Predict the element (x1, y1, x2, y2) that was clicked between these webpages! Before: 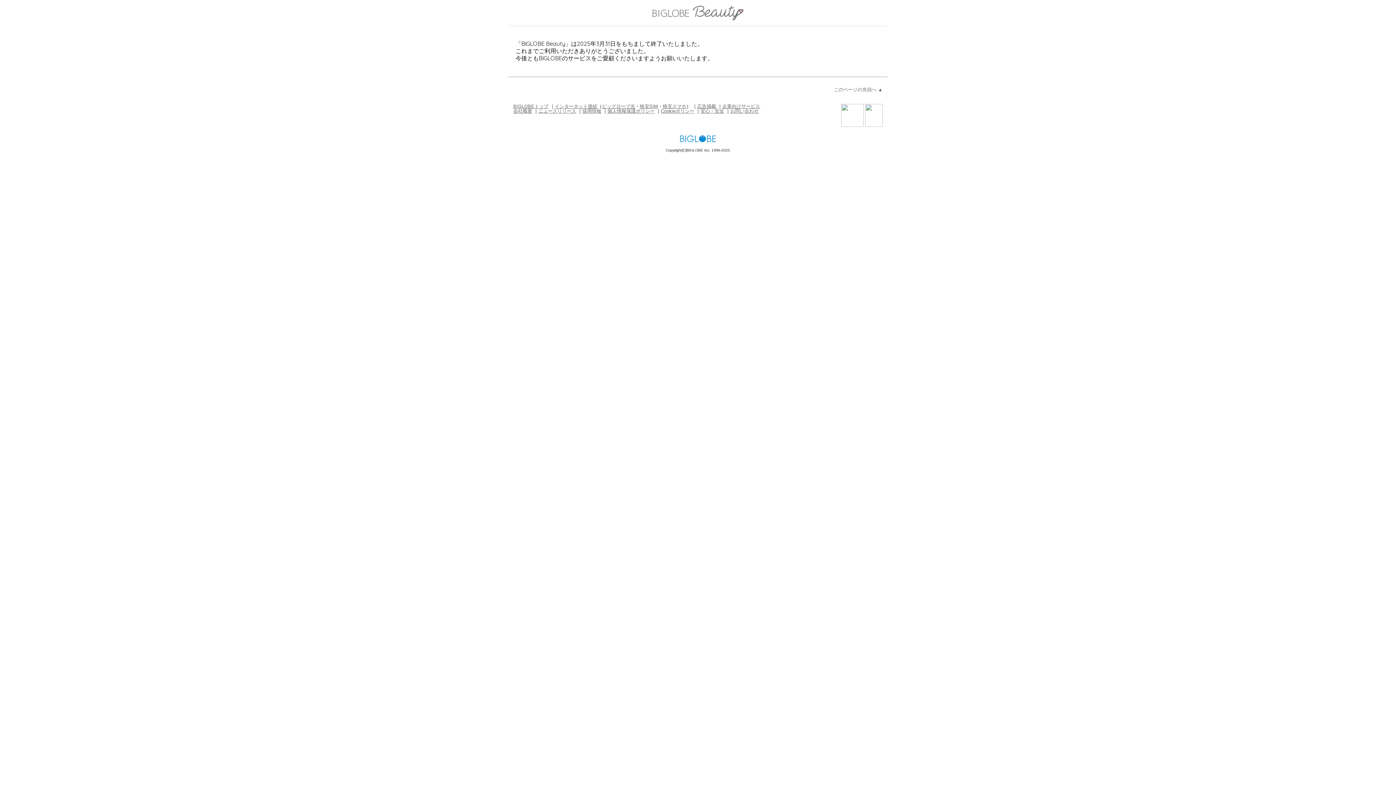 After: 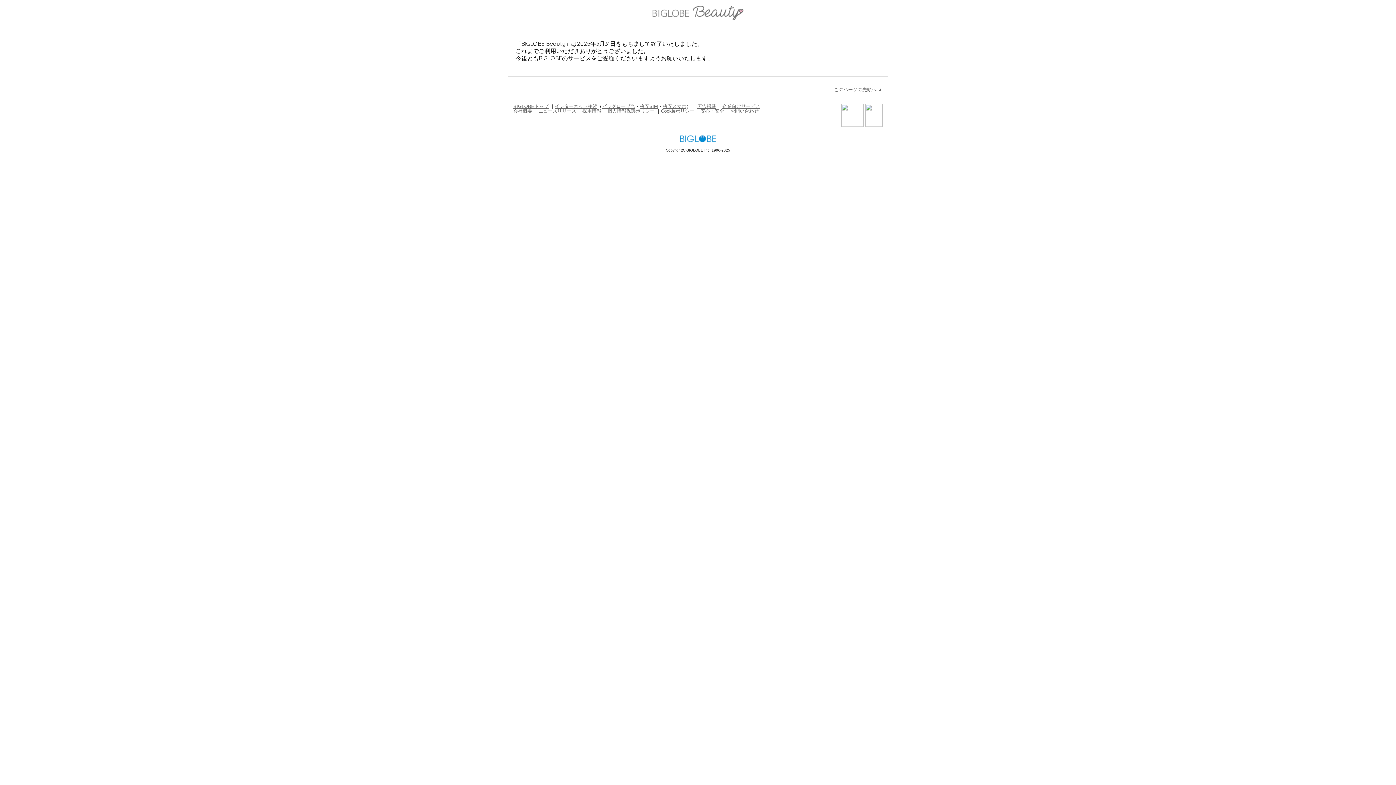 Action: bbox: (841, 122, 864, 127)